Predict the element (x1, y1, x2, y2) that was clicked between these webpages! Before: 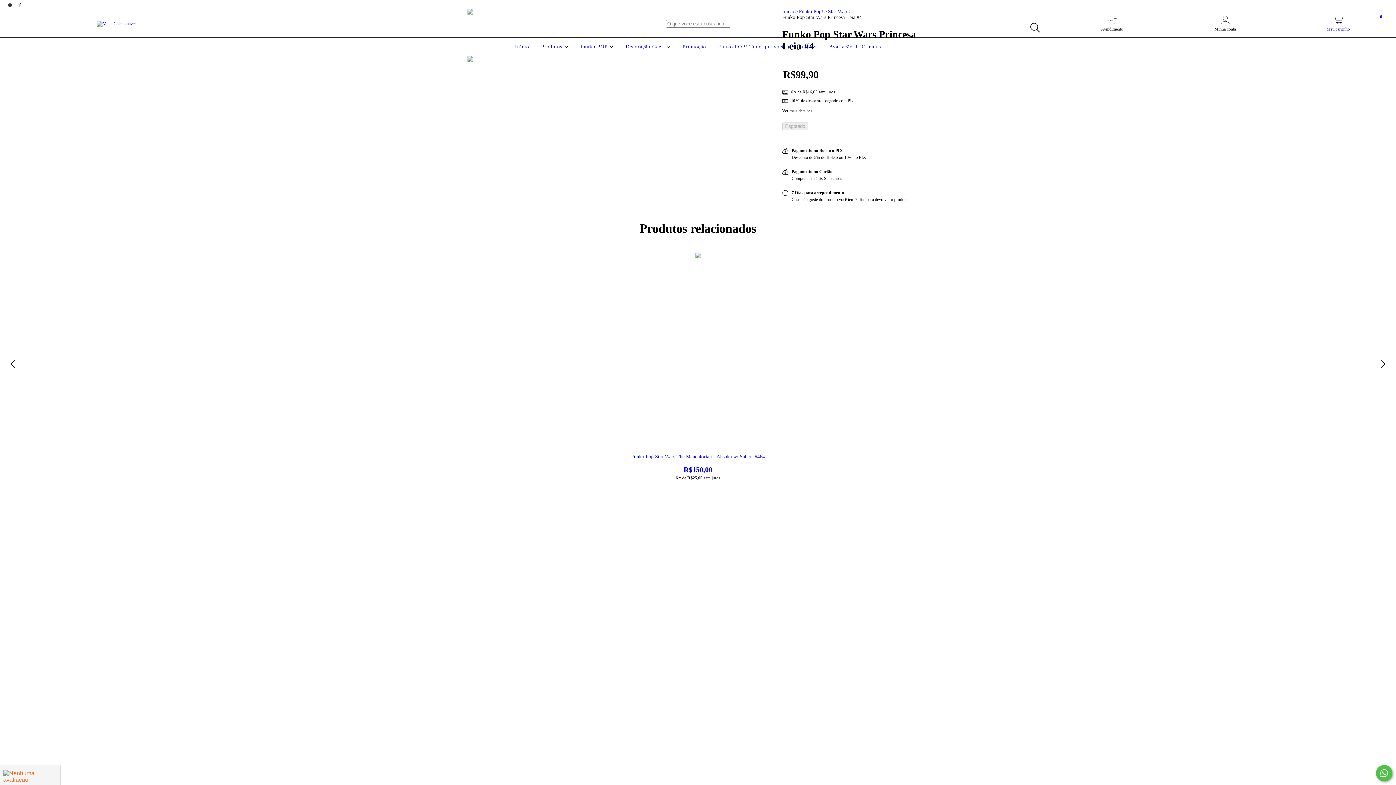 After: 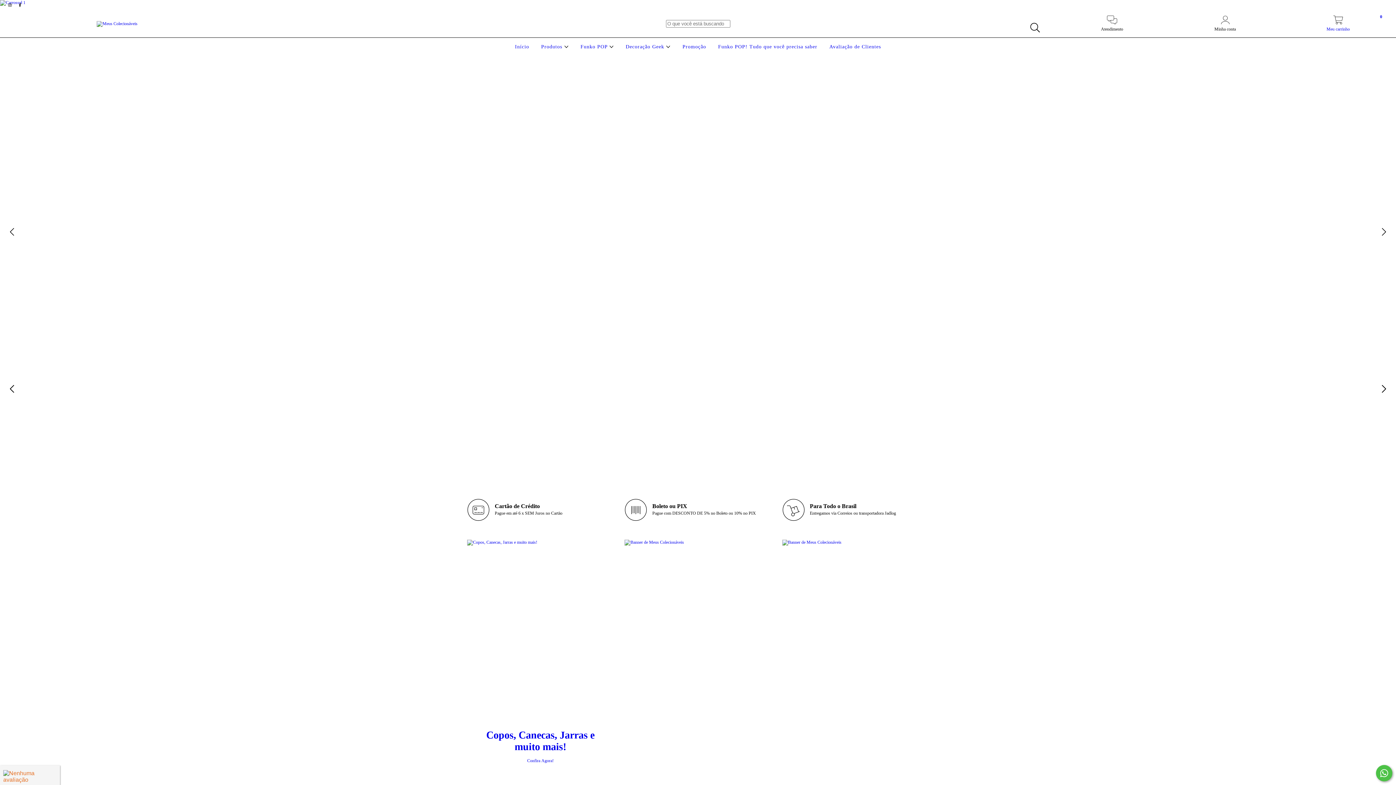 Action: bbox: (96, 20, 137, 25)